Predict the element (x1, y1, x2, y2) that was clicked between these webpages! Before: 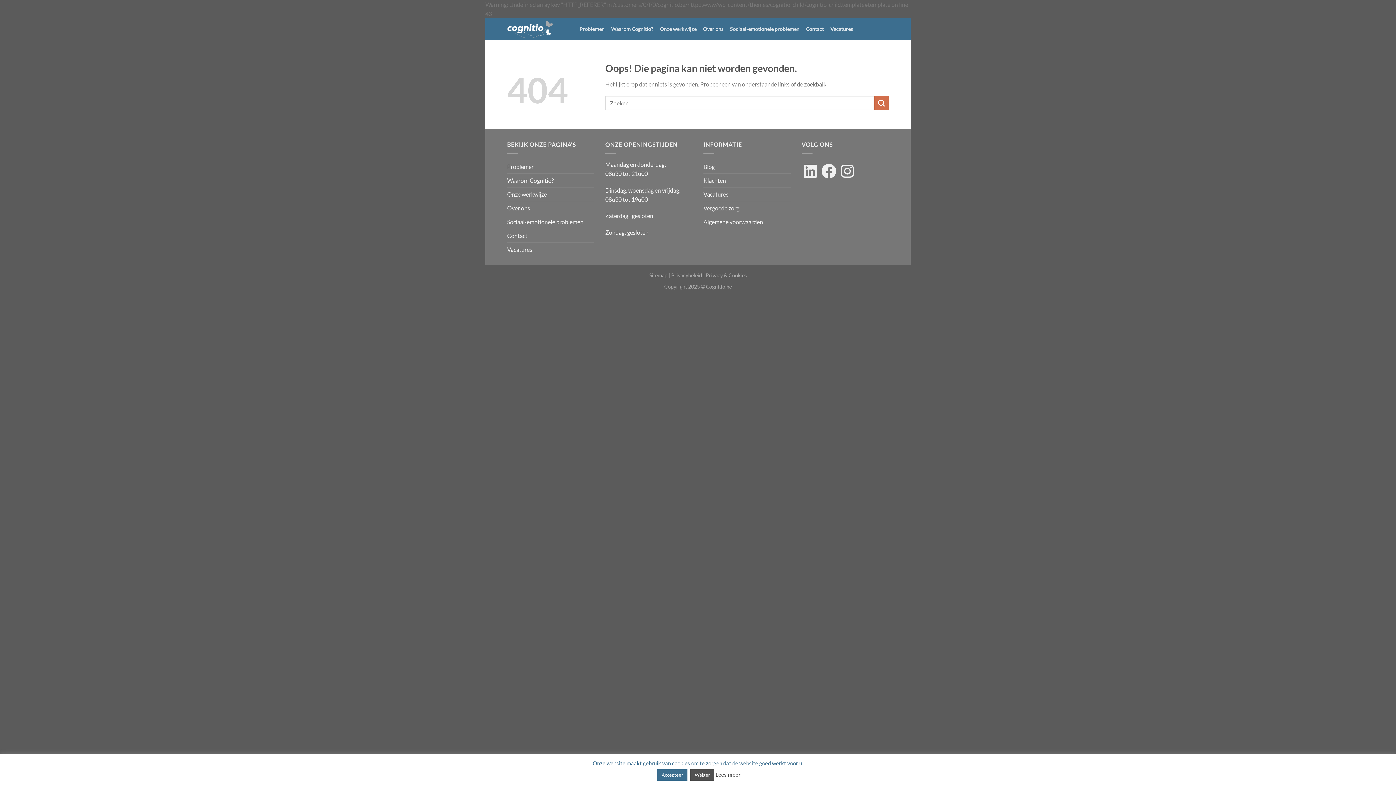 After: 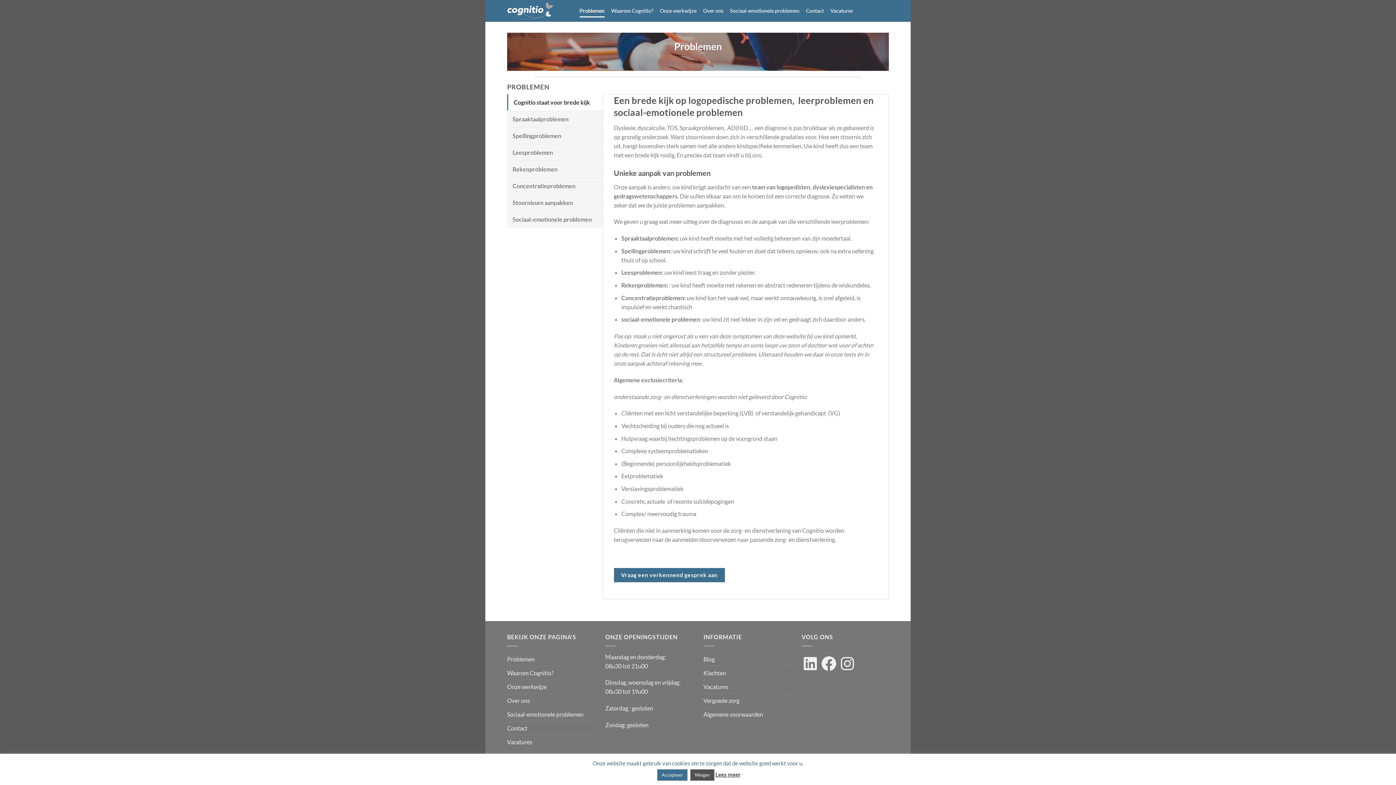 Action: label: Problemen bbox: (579, 22, 604, 35)